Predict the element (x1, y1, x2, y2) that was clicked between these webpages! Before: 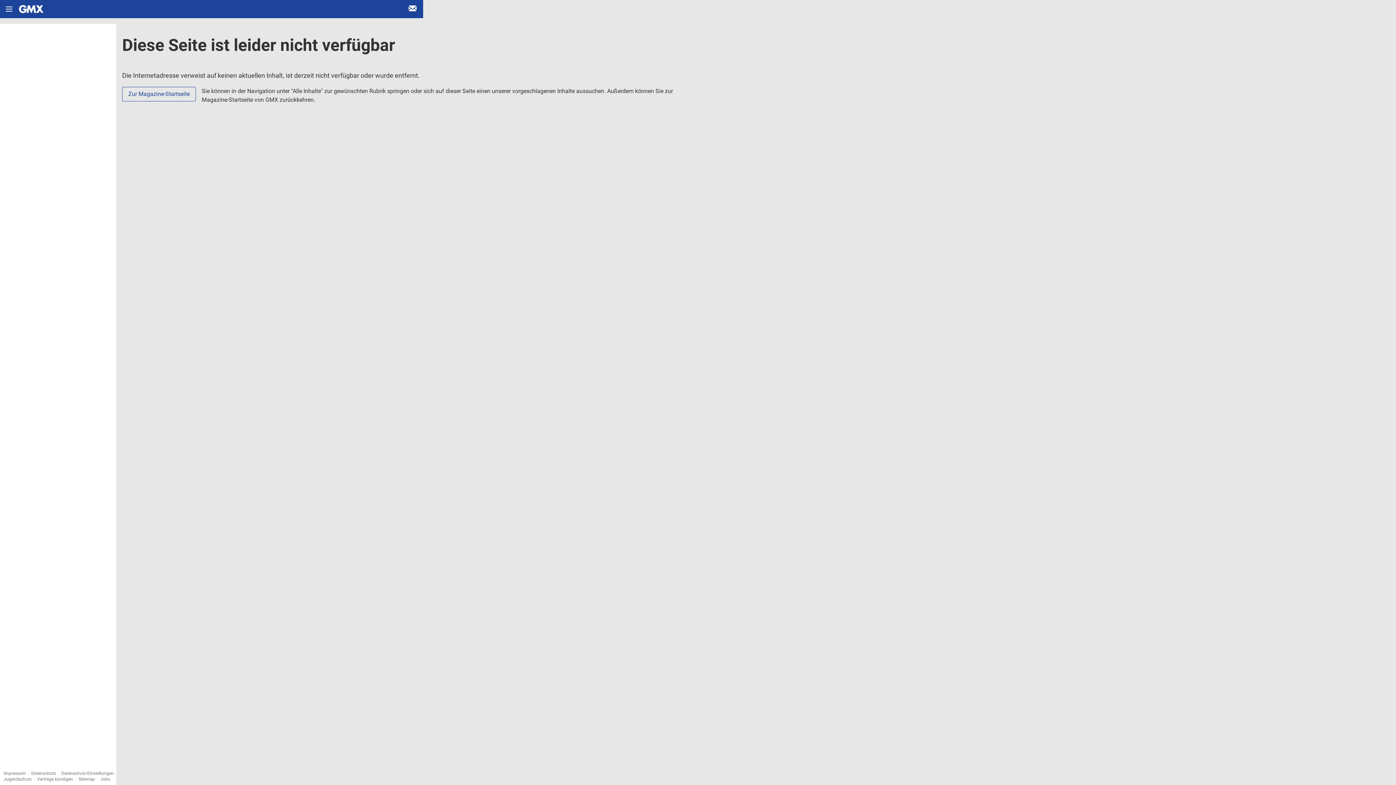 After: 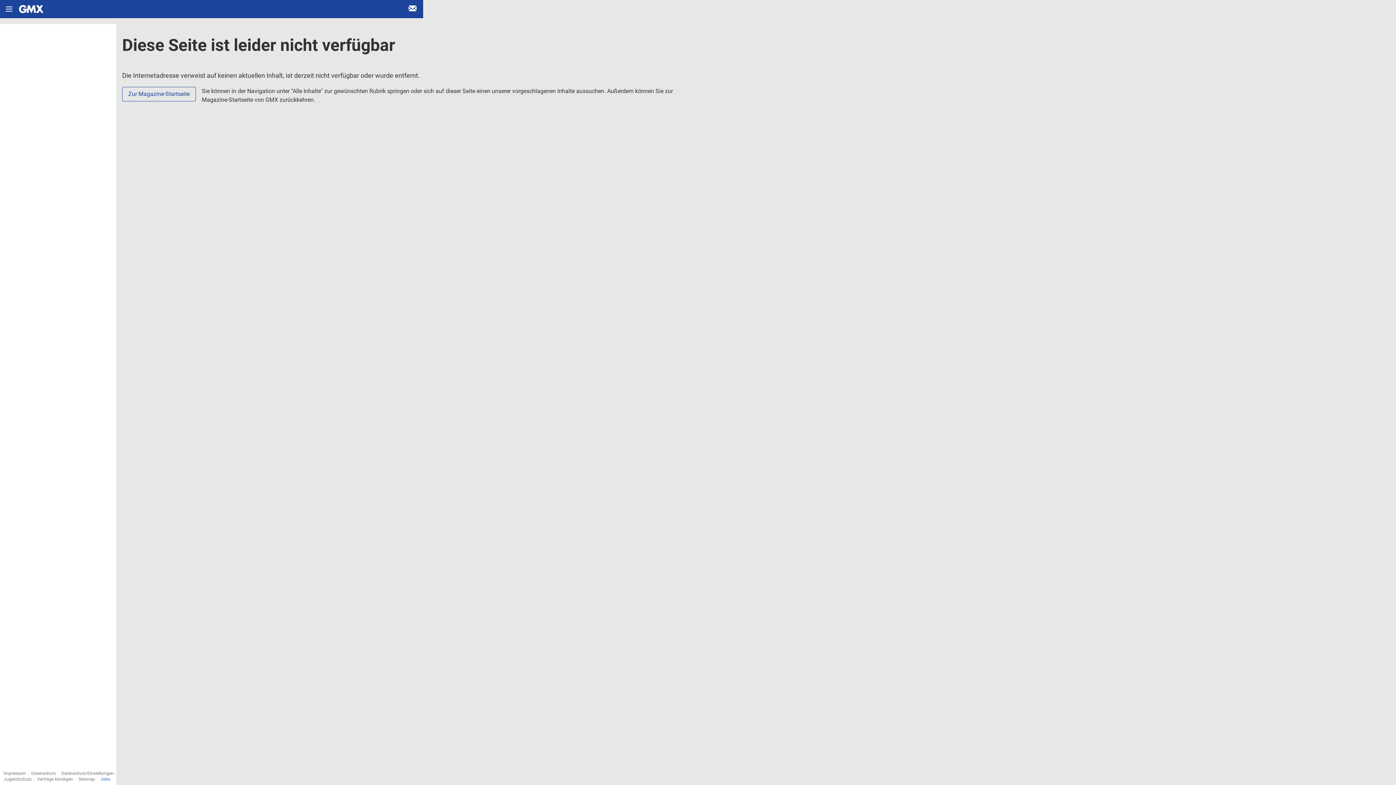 Action: label: Jobs bbox: (100, 777, 110, 782)